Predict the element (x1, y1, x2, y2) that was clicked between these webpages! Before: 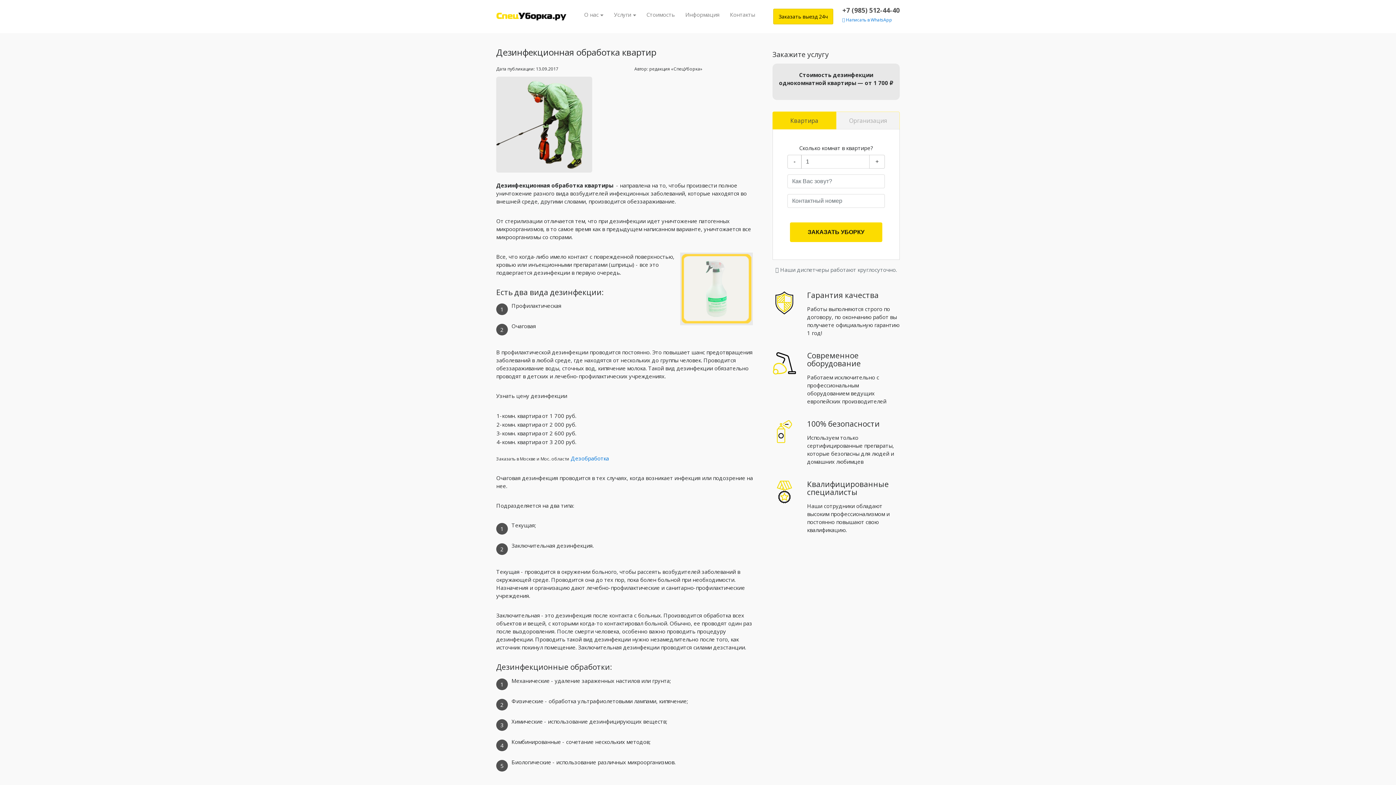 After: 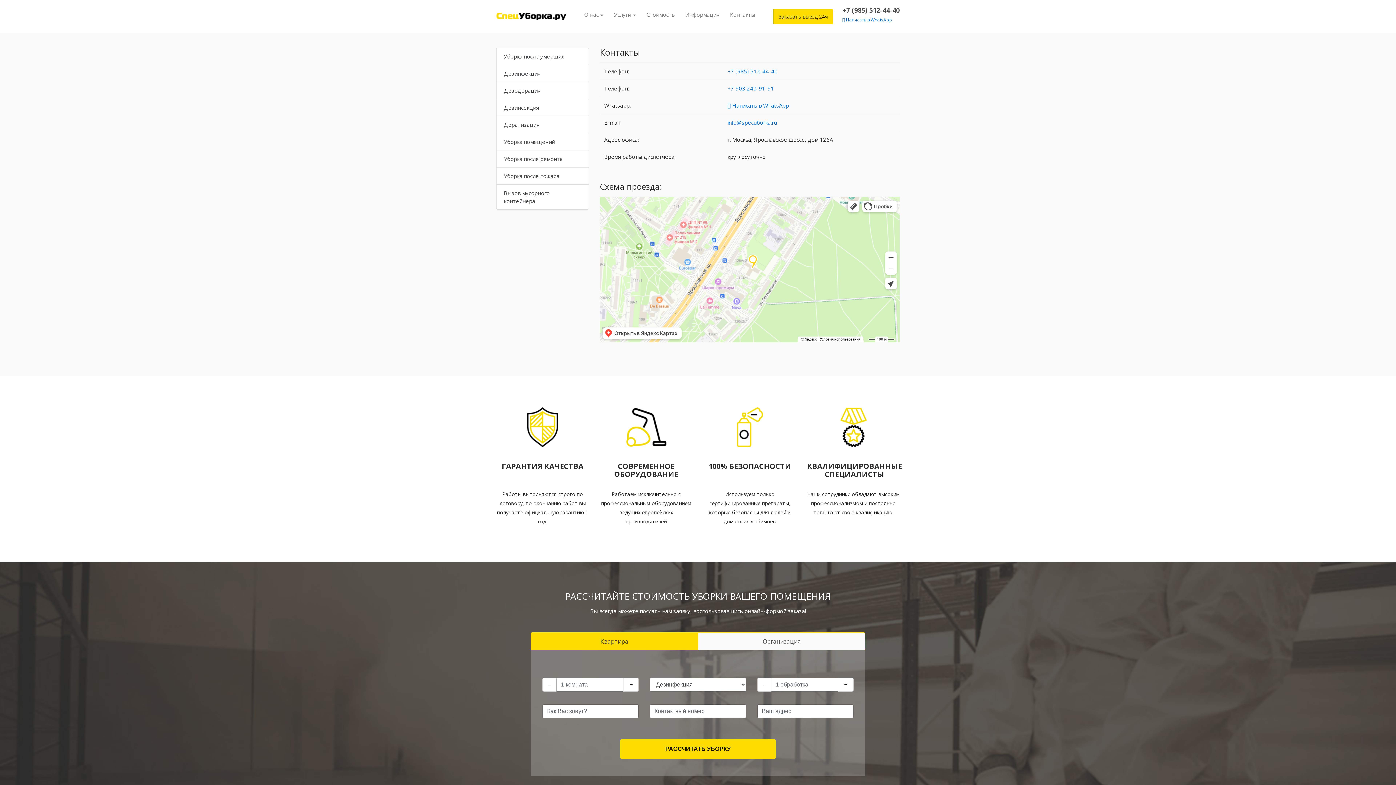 Action: label: Контакты bbox: (724, 8, 760, 21)